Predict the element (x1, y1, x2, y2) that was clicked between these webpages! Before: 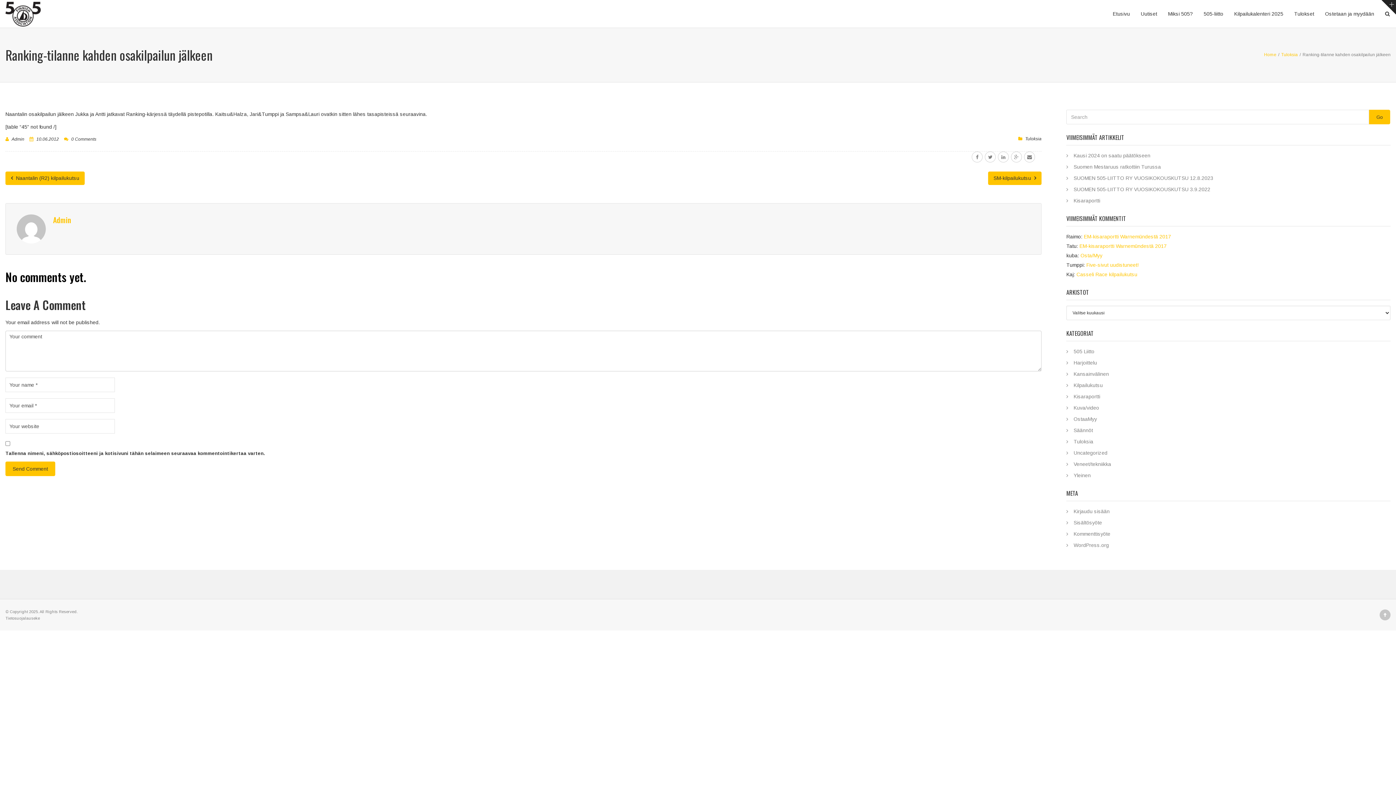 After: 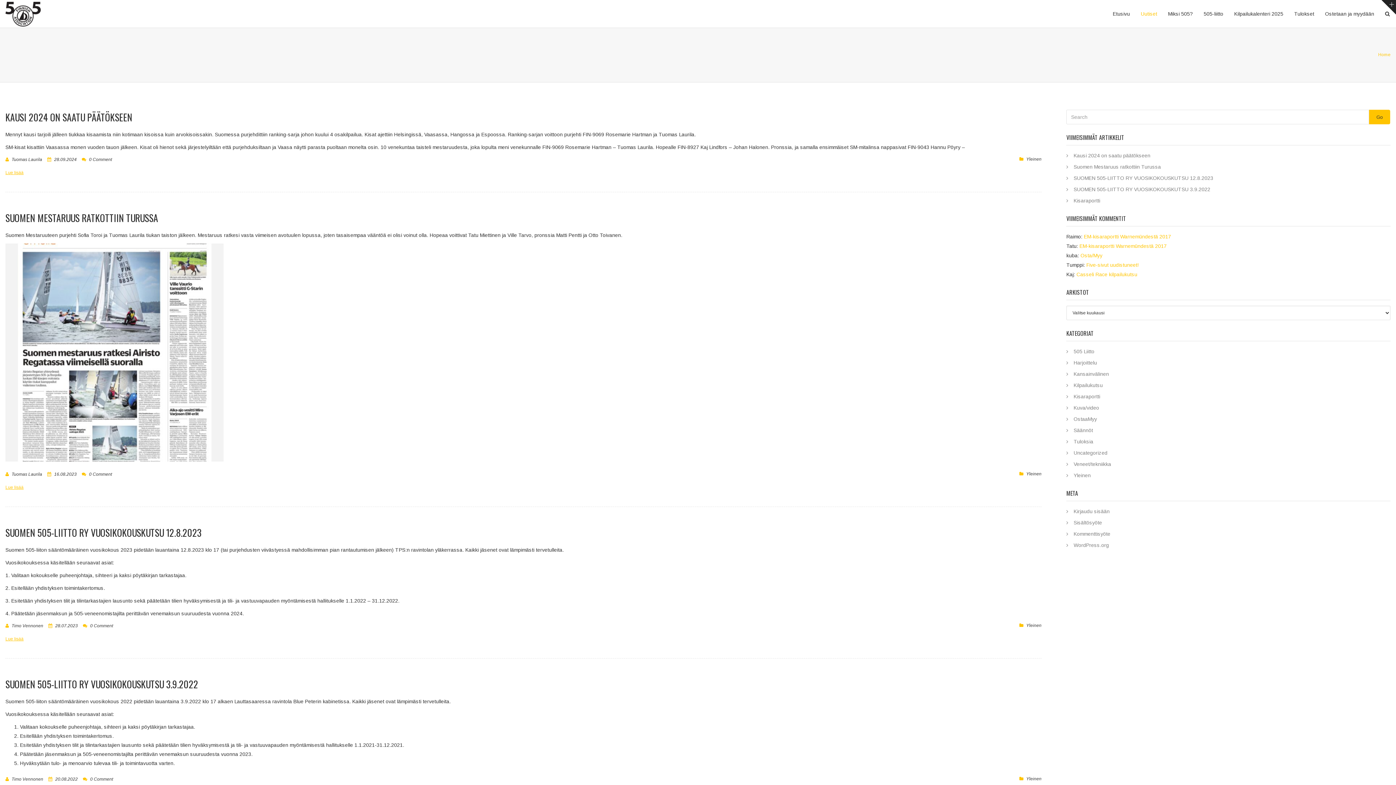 Action: bbox: (1135, 0, 1162, 27) label: Uutiset